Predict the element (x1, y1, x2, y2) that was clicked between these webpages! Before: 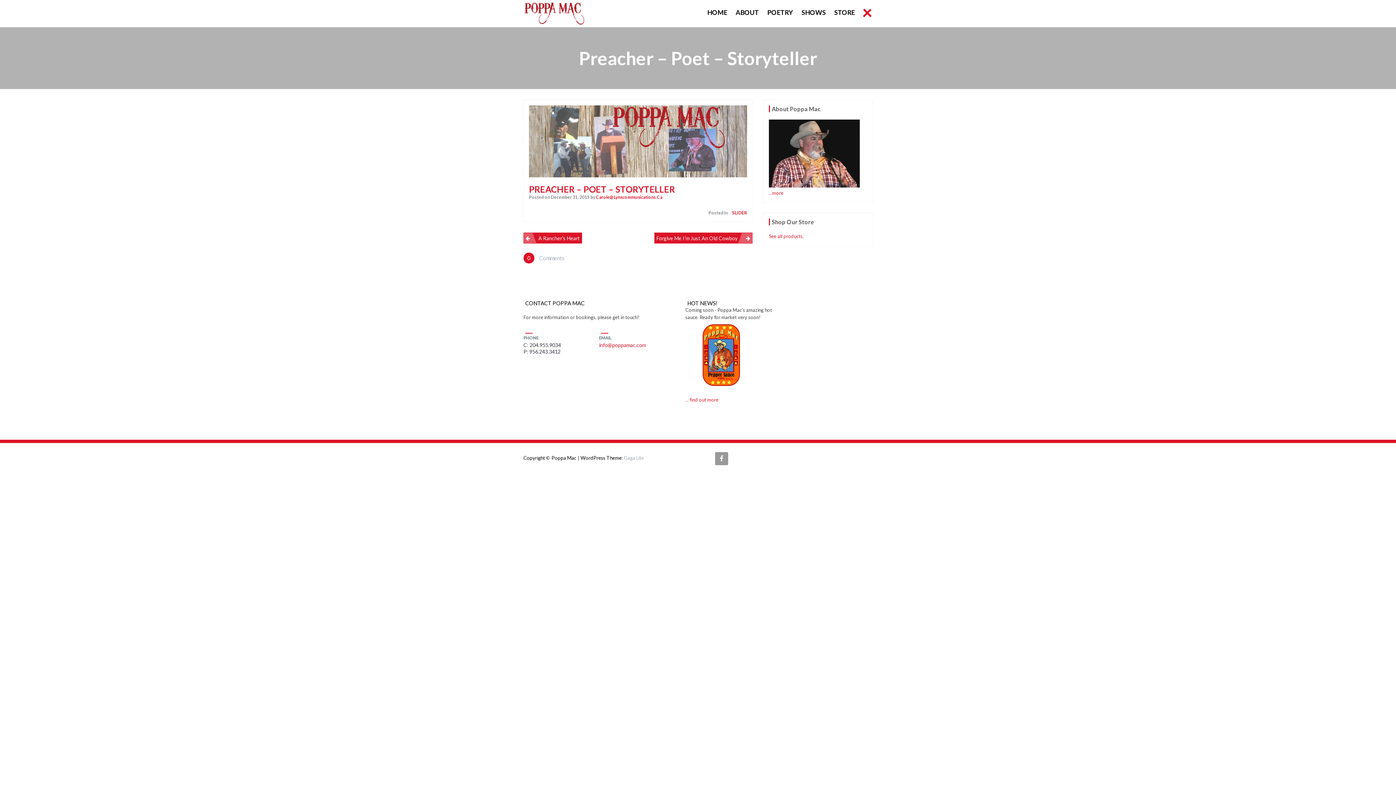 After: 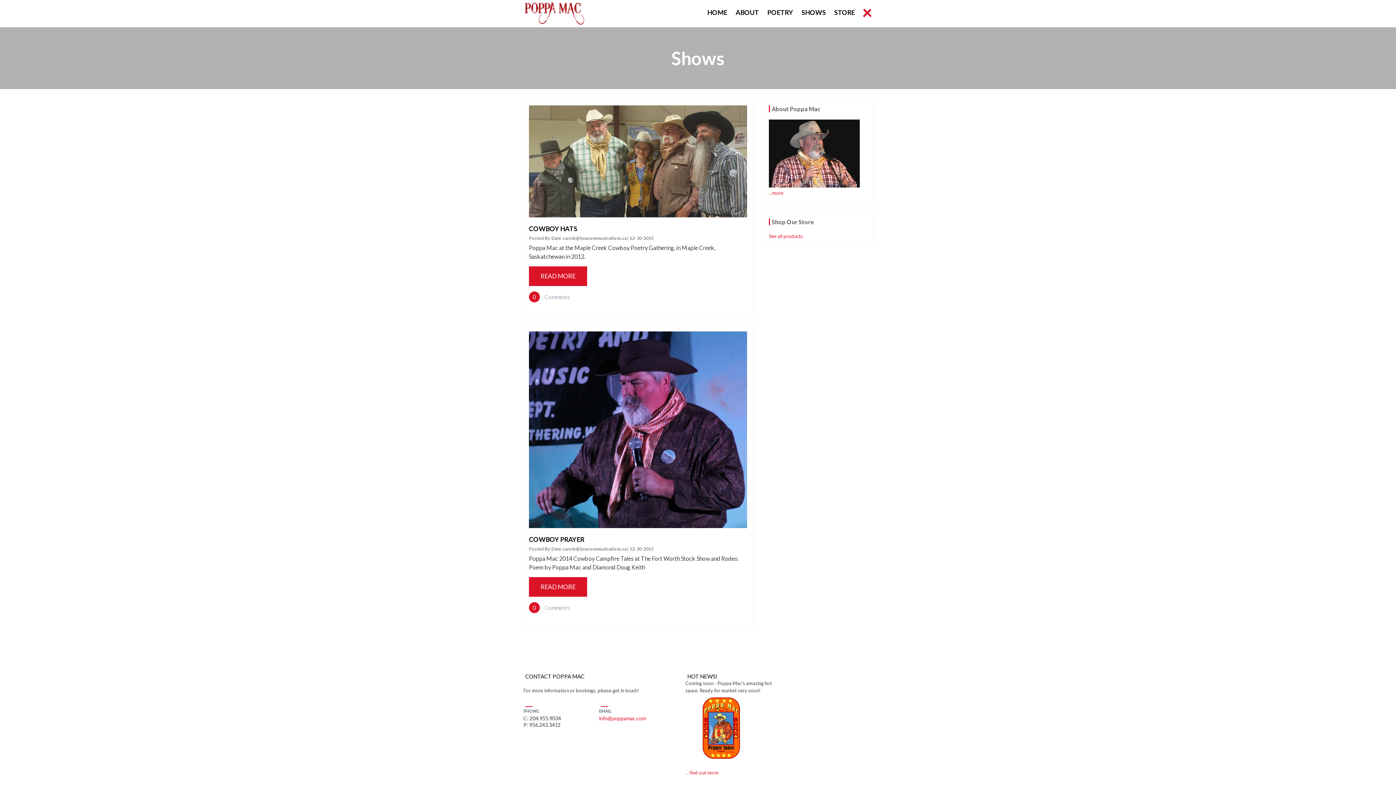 Action: bbox: (798, 8, 829, 16) label: SHOWS